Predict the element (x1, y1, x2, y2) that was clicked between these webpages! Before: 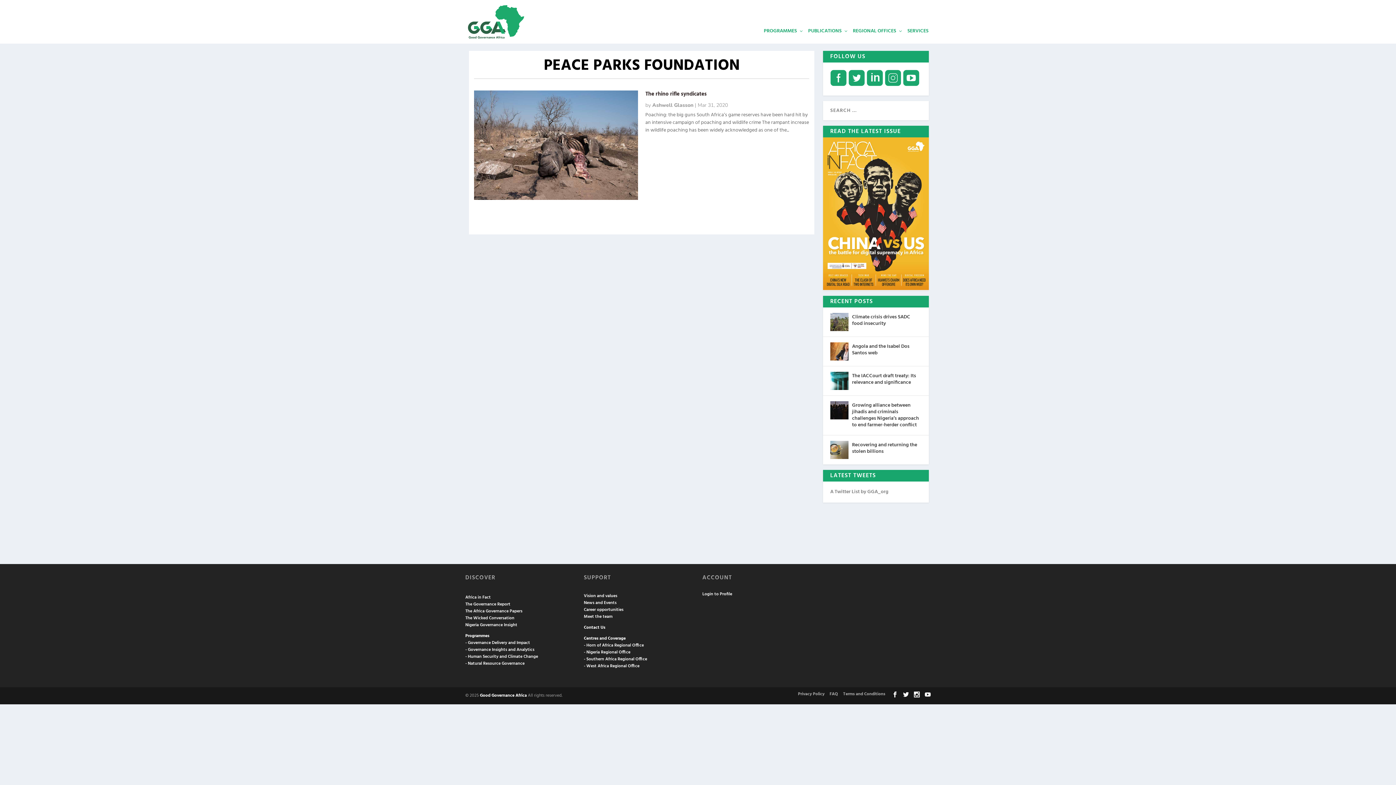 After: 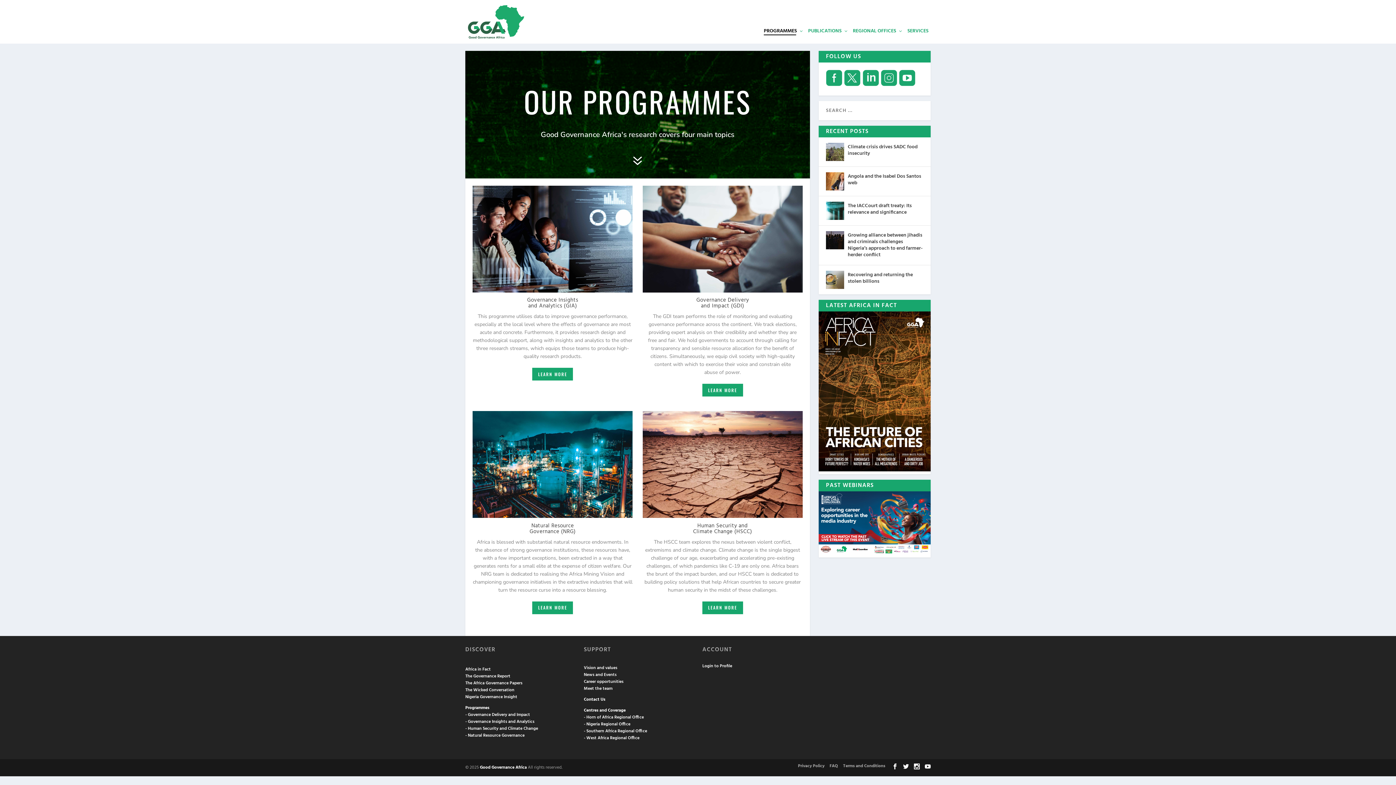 Action: bbox: (465, 632, 489, 639) label: Programmes